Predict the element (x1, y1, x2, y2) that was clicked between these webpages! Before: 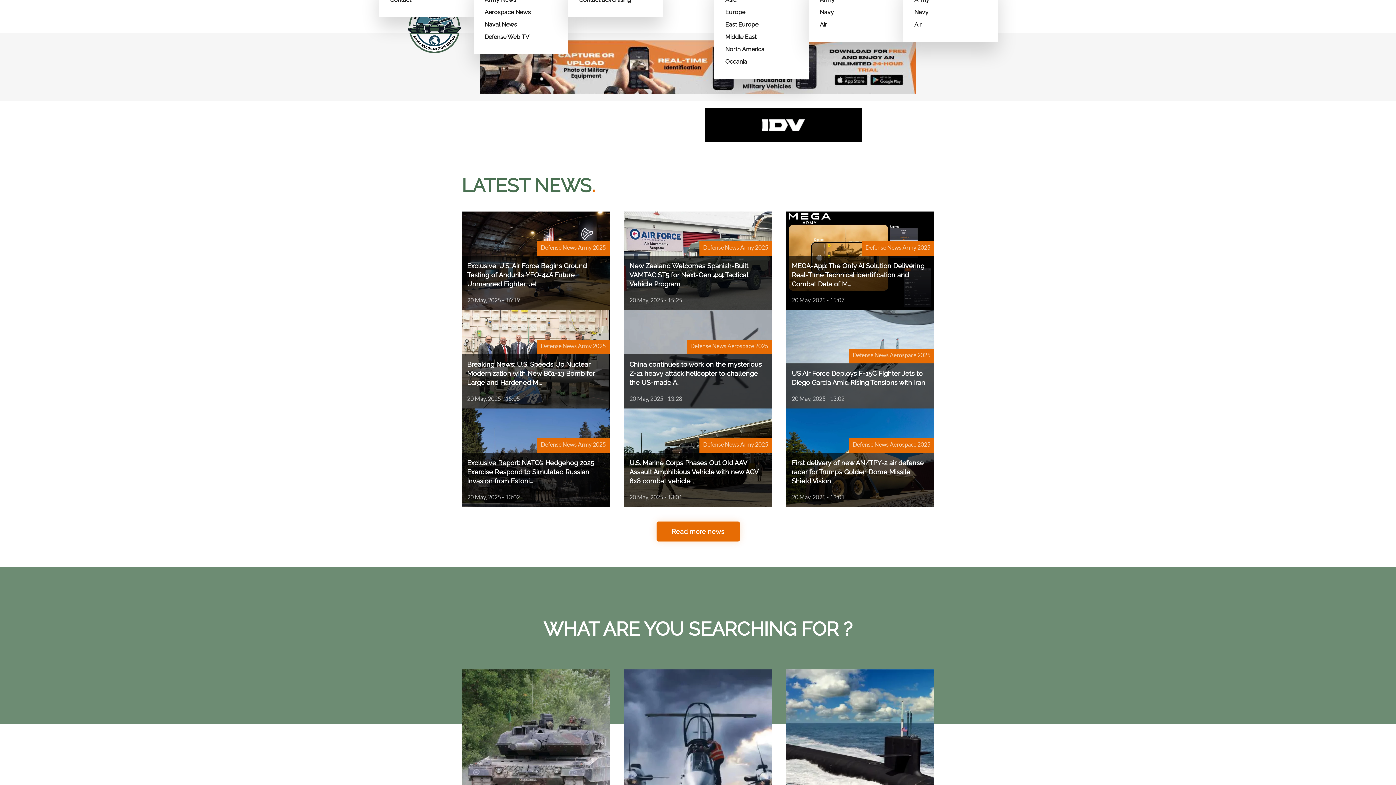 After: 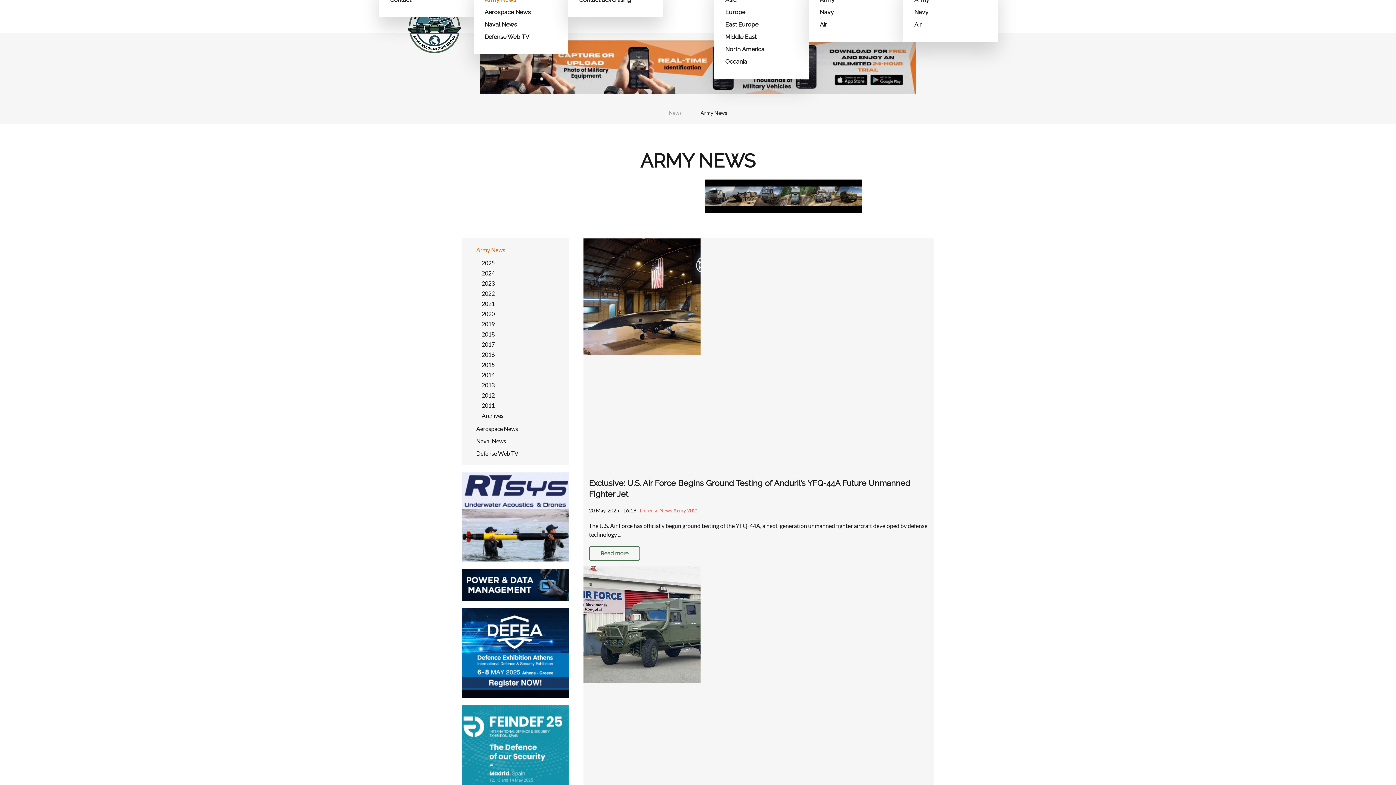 Action: bbox: (461, 670, 609, 855) label: Army News